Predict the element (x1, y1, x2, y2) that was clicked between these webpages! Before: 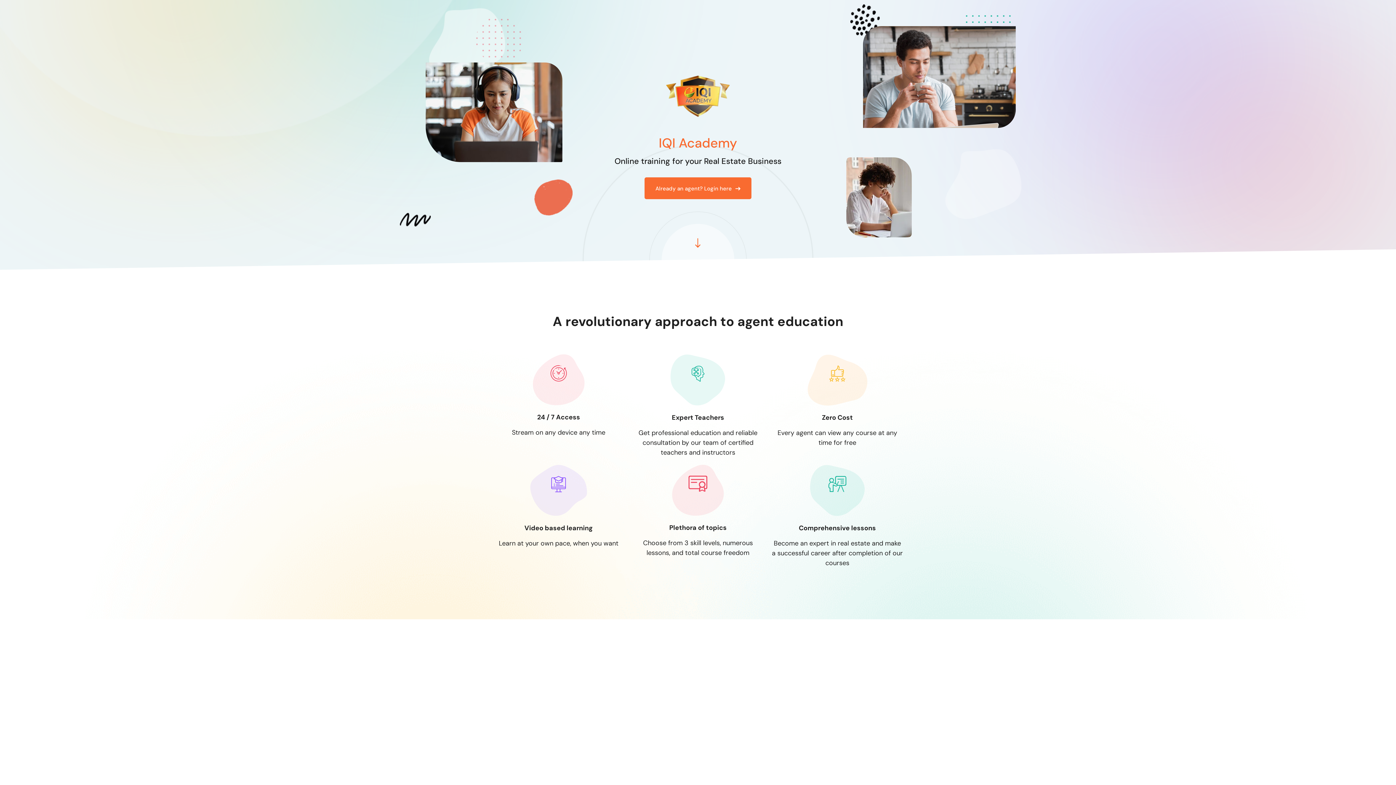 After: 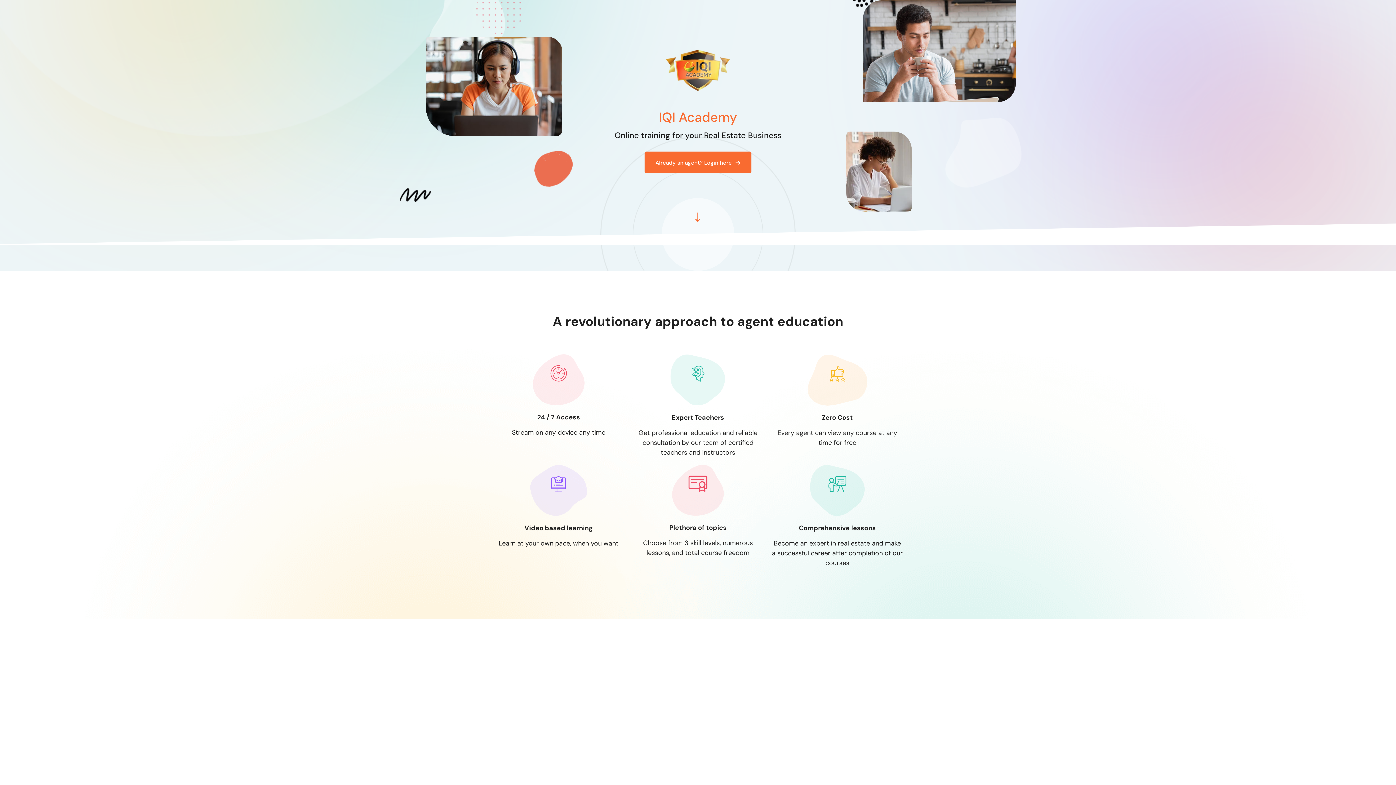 Action: bbox: (661, 224, 734, 296)